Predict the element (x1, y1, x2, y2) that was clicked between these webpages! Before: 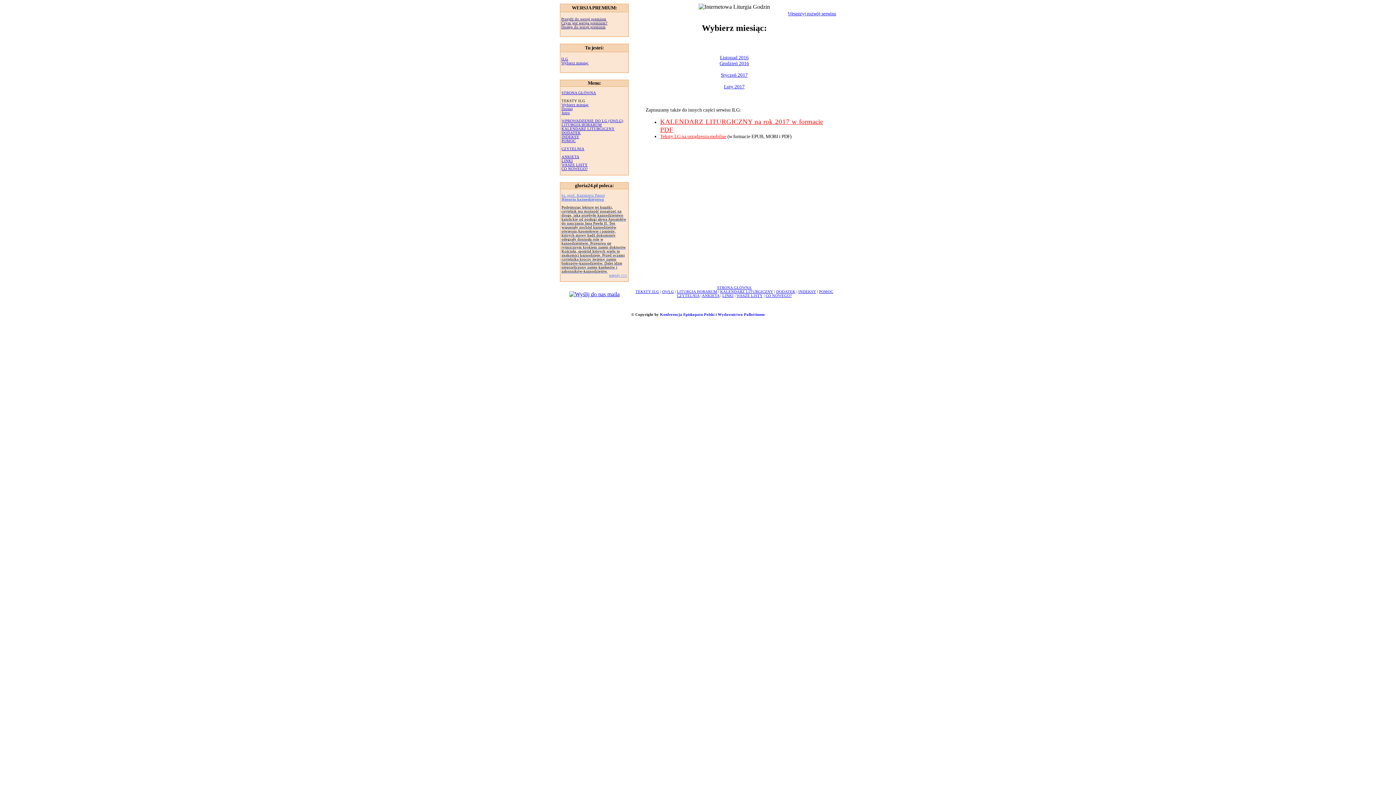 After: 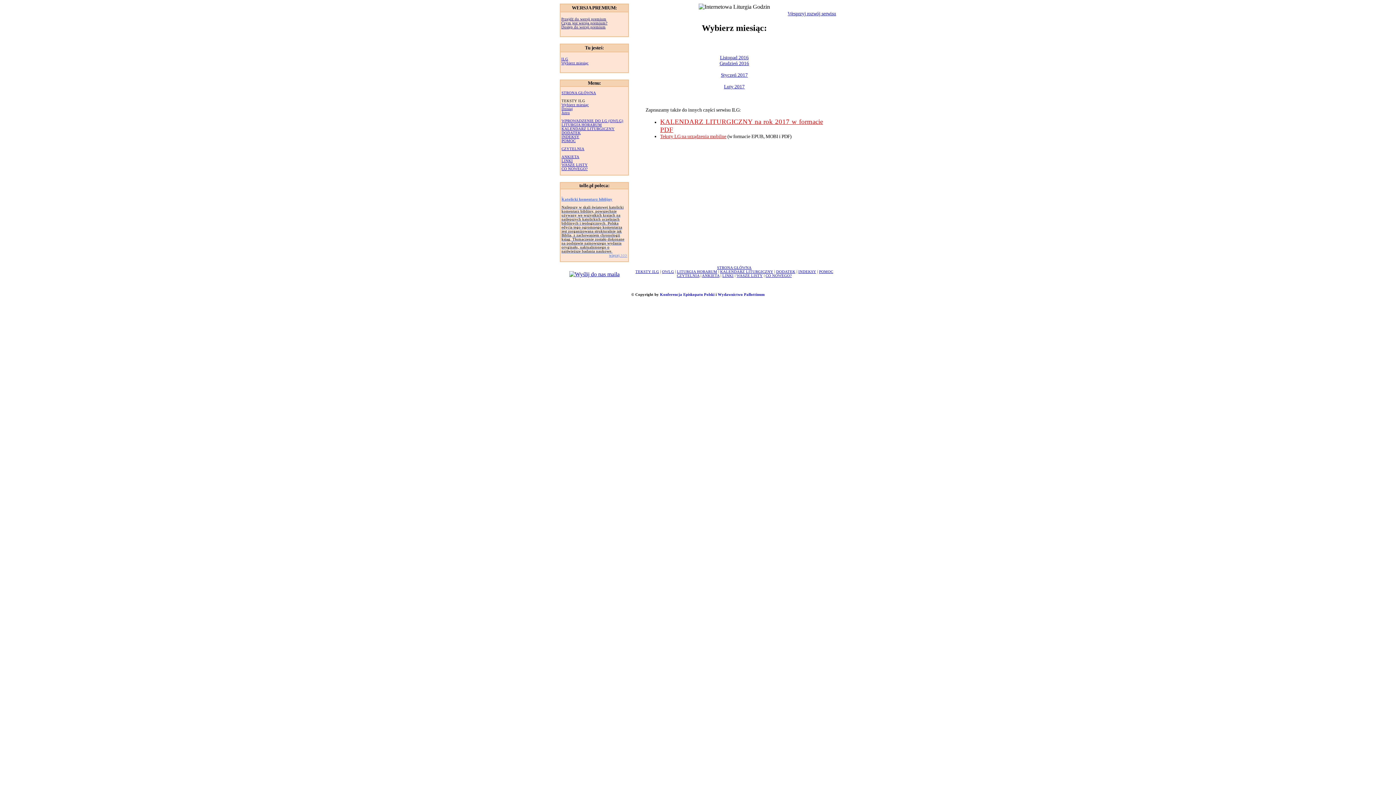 Action: label: Jutro bbox: (561, 110, 570, 114)